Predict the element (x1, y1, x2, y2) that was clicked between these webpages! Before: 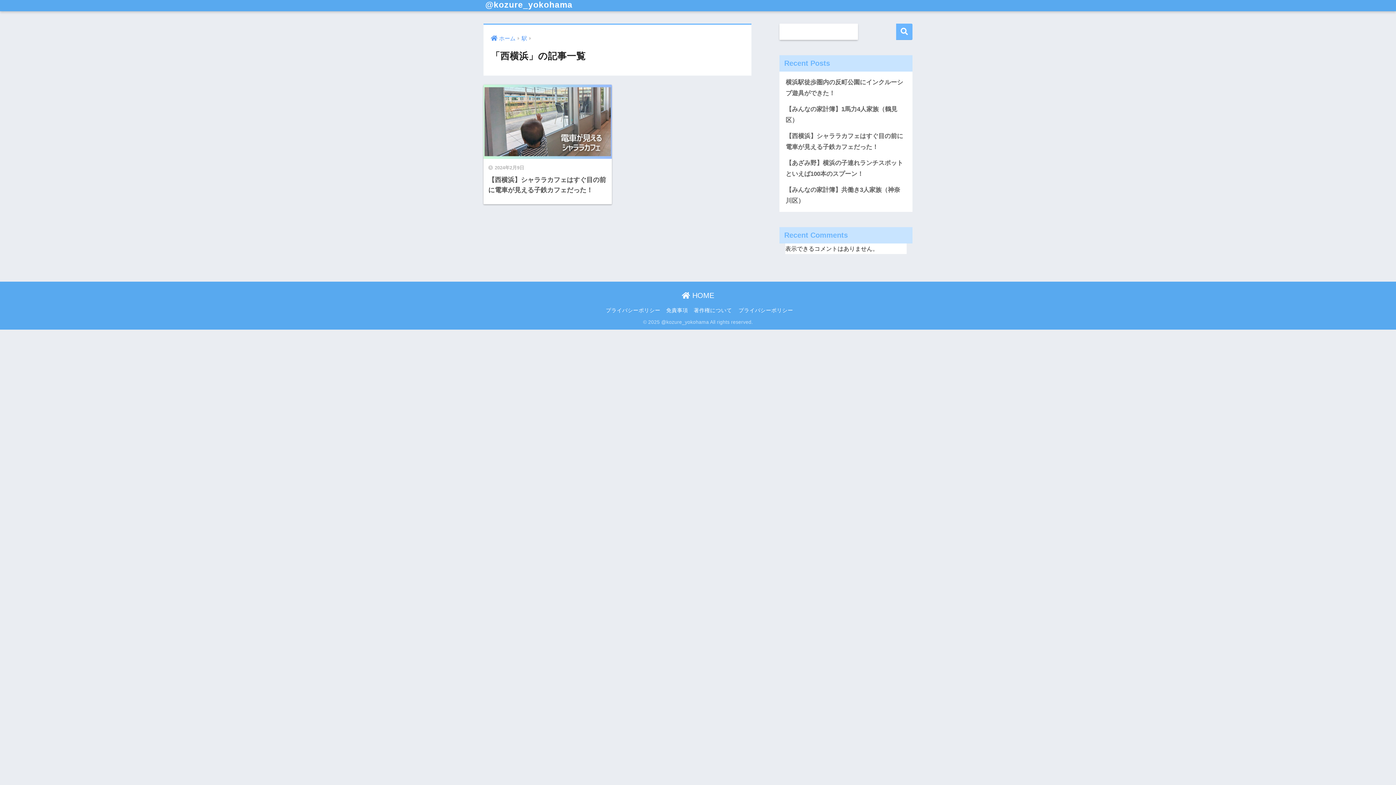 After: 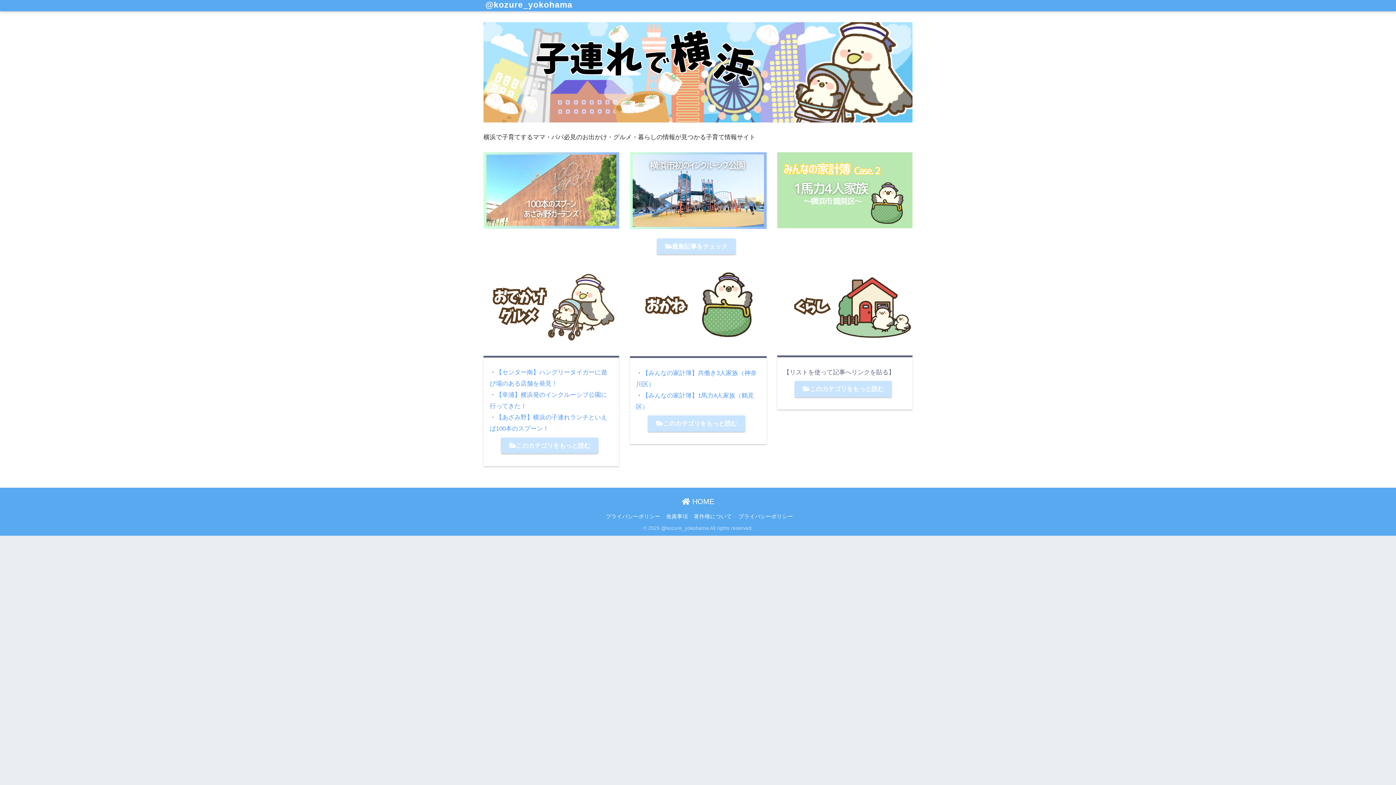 Action: bbox: (485, 0, 572, 9) label: @kozure_yokohama